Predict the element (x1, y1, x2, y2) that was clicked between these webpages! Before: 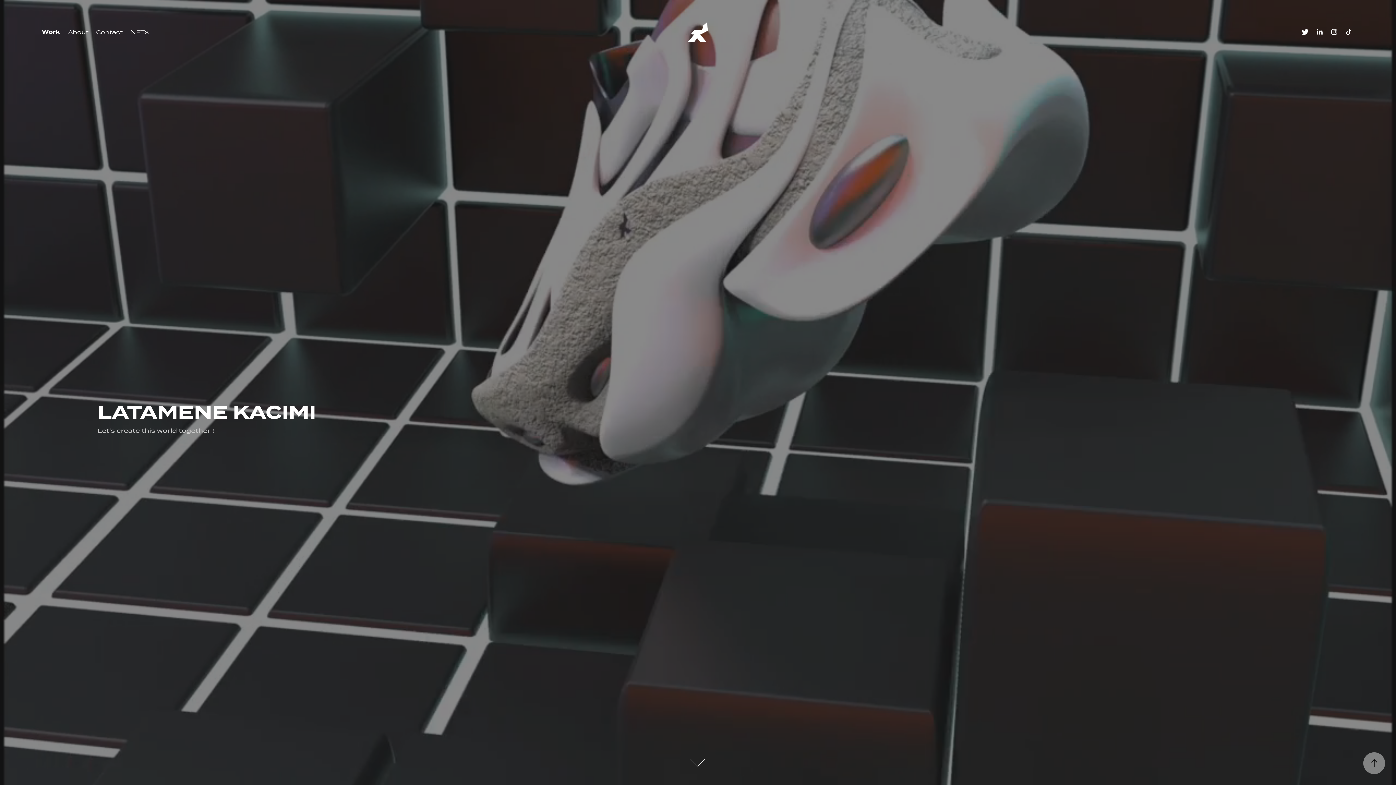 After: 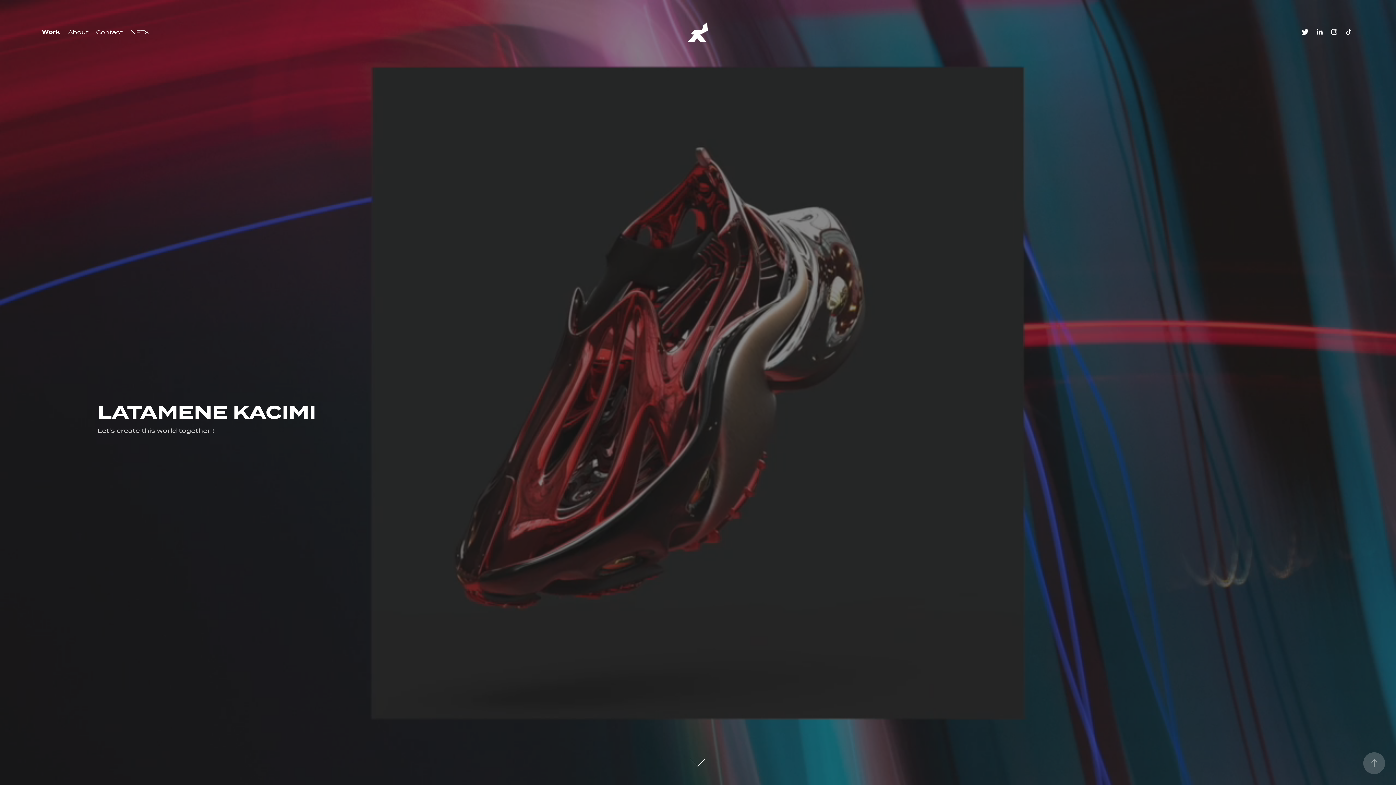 Action: bbox: (1363, 752, 1385, 774)